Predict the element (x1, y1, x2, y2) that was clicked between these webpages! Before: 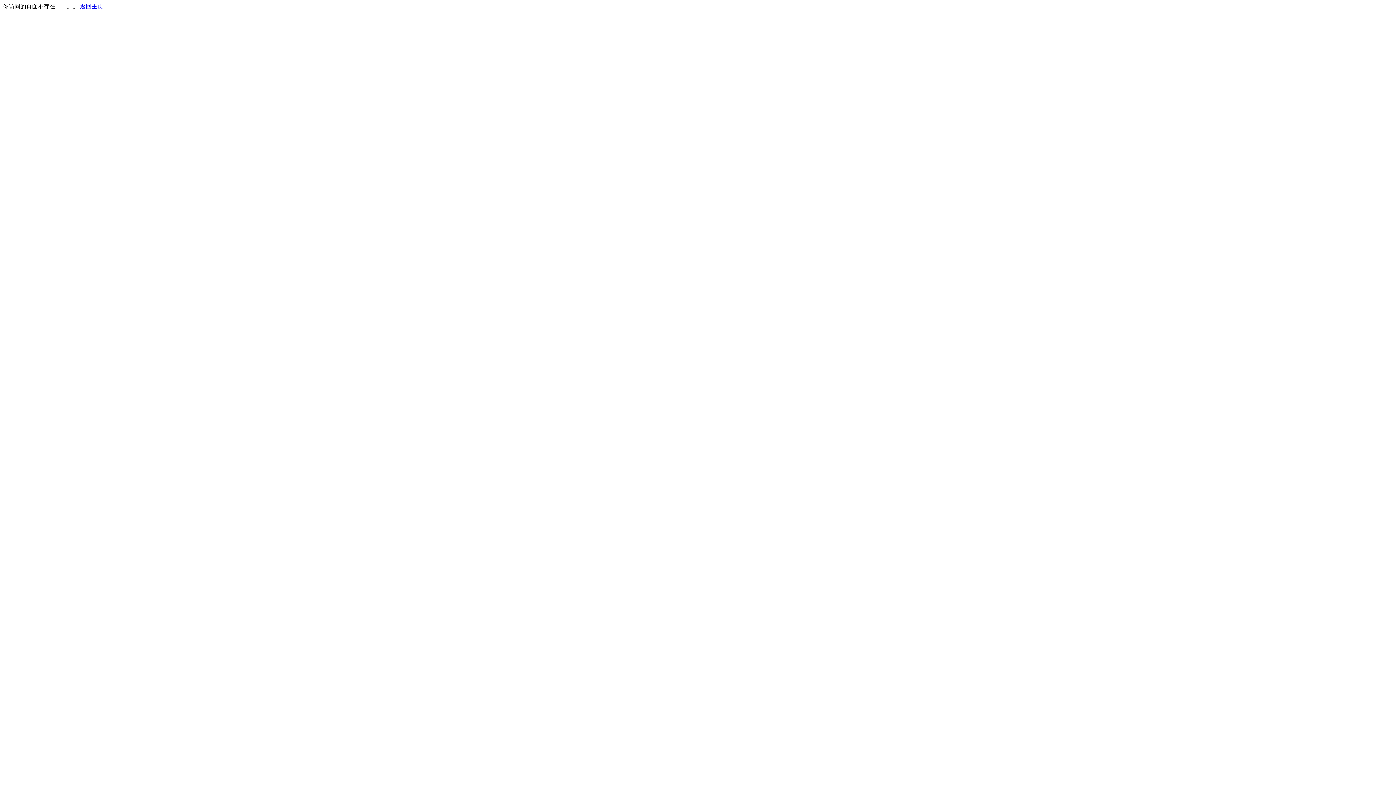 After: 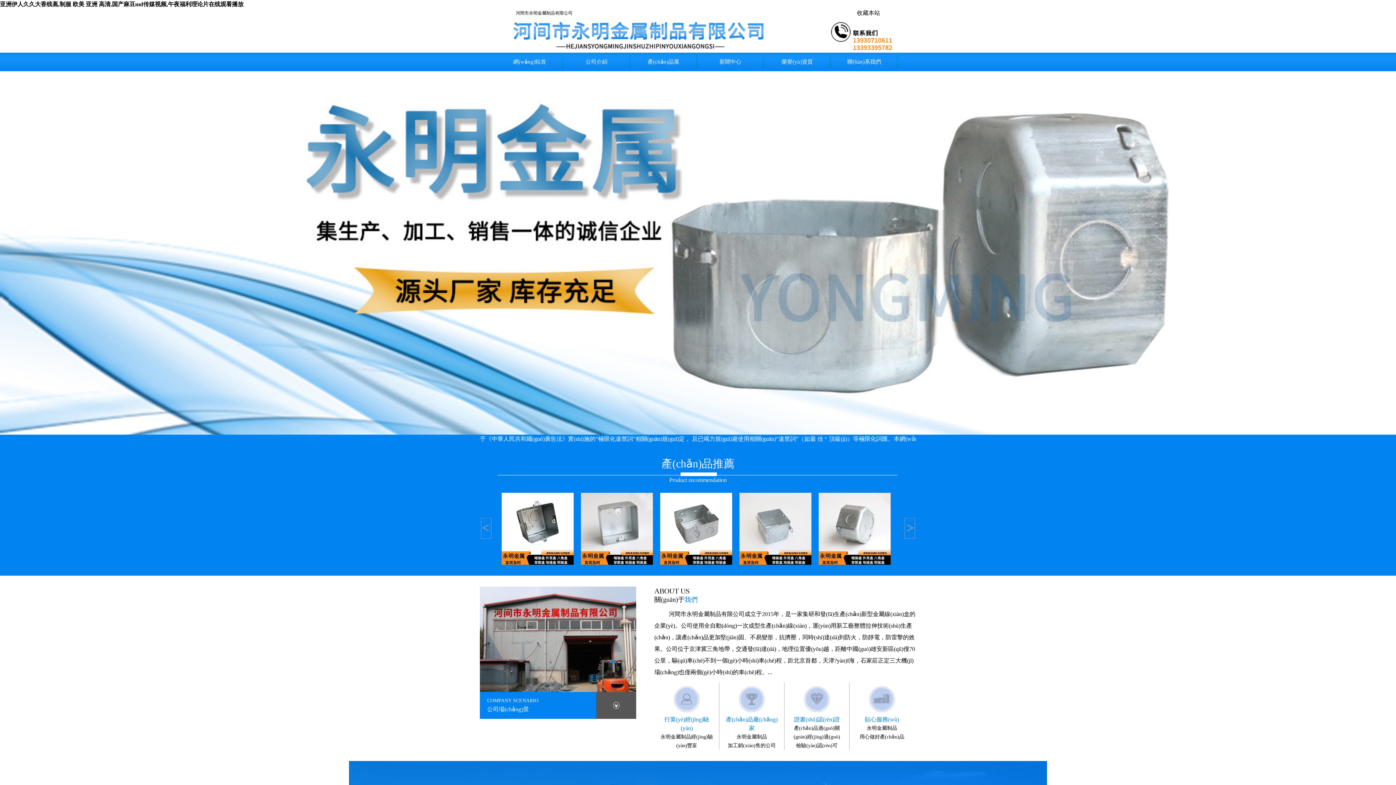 Action: bbox: (80, 3, 103, 9) label: 返回主页